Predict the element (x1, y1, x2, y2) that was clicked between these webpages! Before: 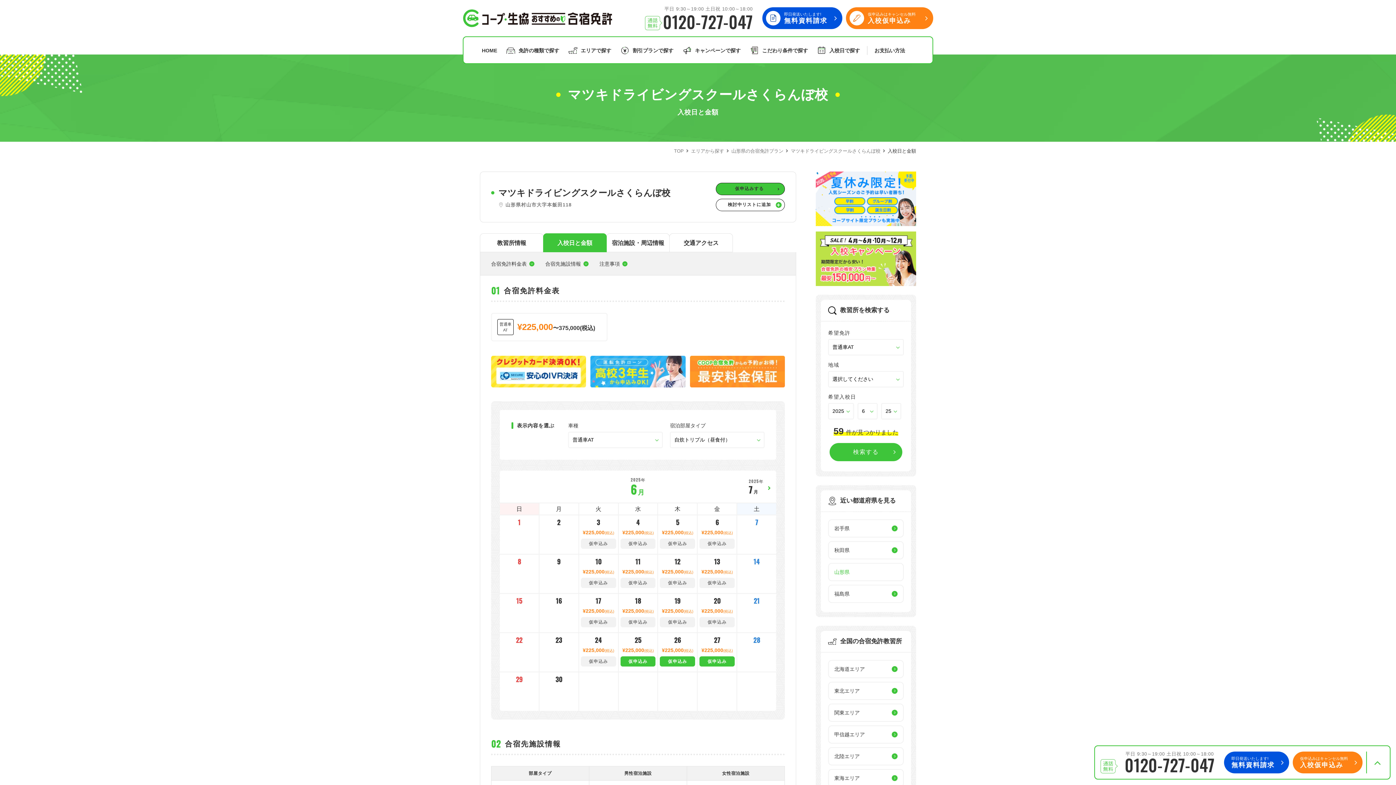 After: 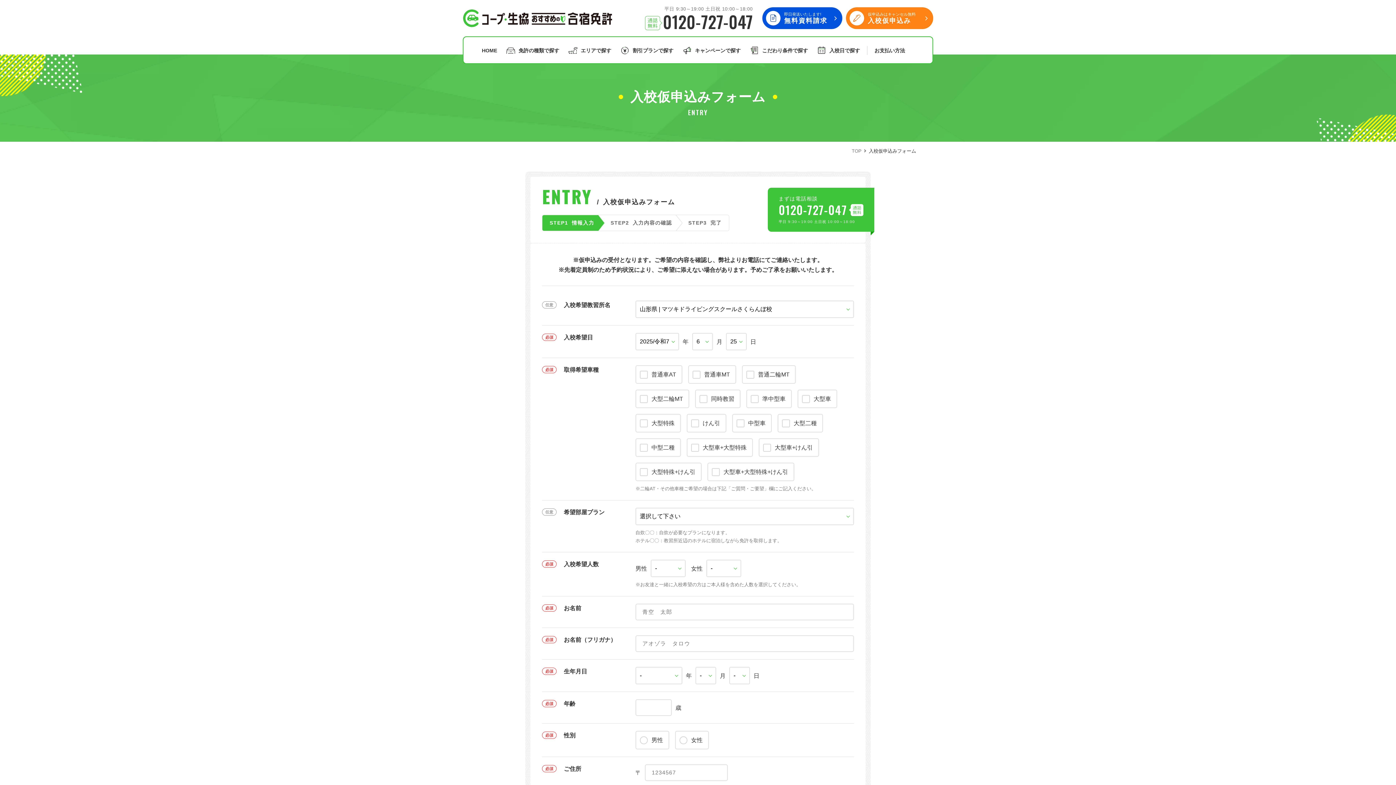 Action: bbox: (1293, 752, 1362, 773) label: 仮申込みはキャンセル無料
入校仮申込み